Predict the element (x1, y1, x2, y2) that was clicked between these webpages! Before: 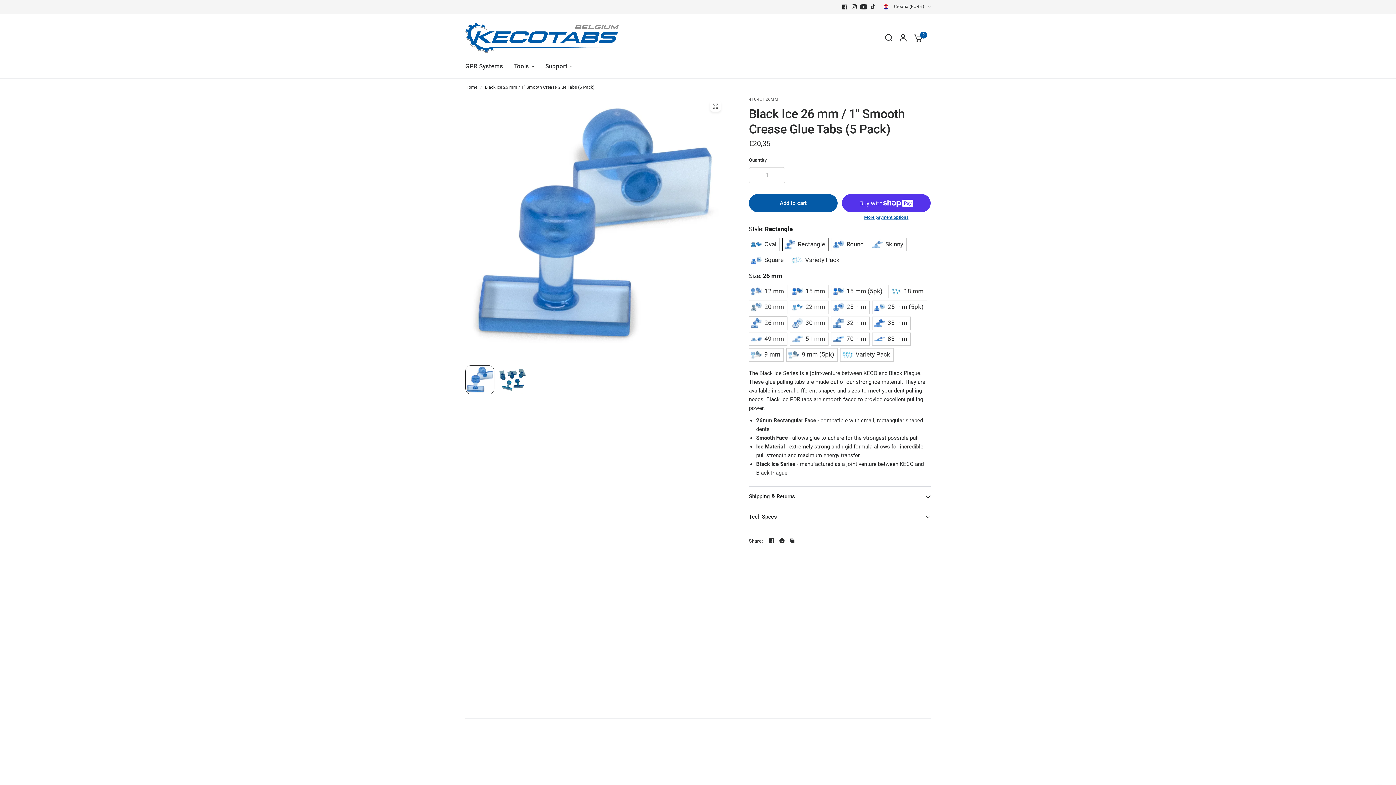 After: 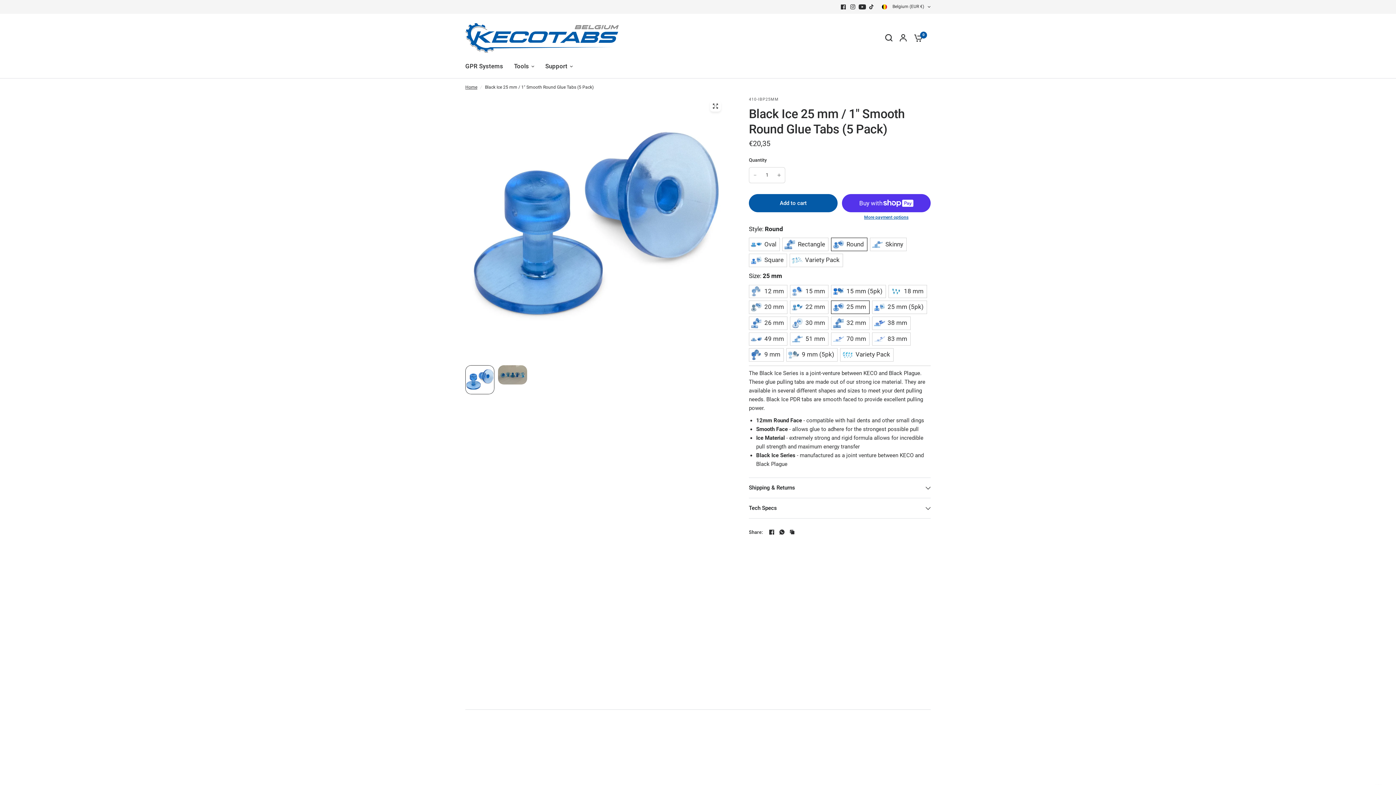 Action: bbox: (831, 300, 869, 314) label: 25 mm